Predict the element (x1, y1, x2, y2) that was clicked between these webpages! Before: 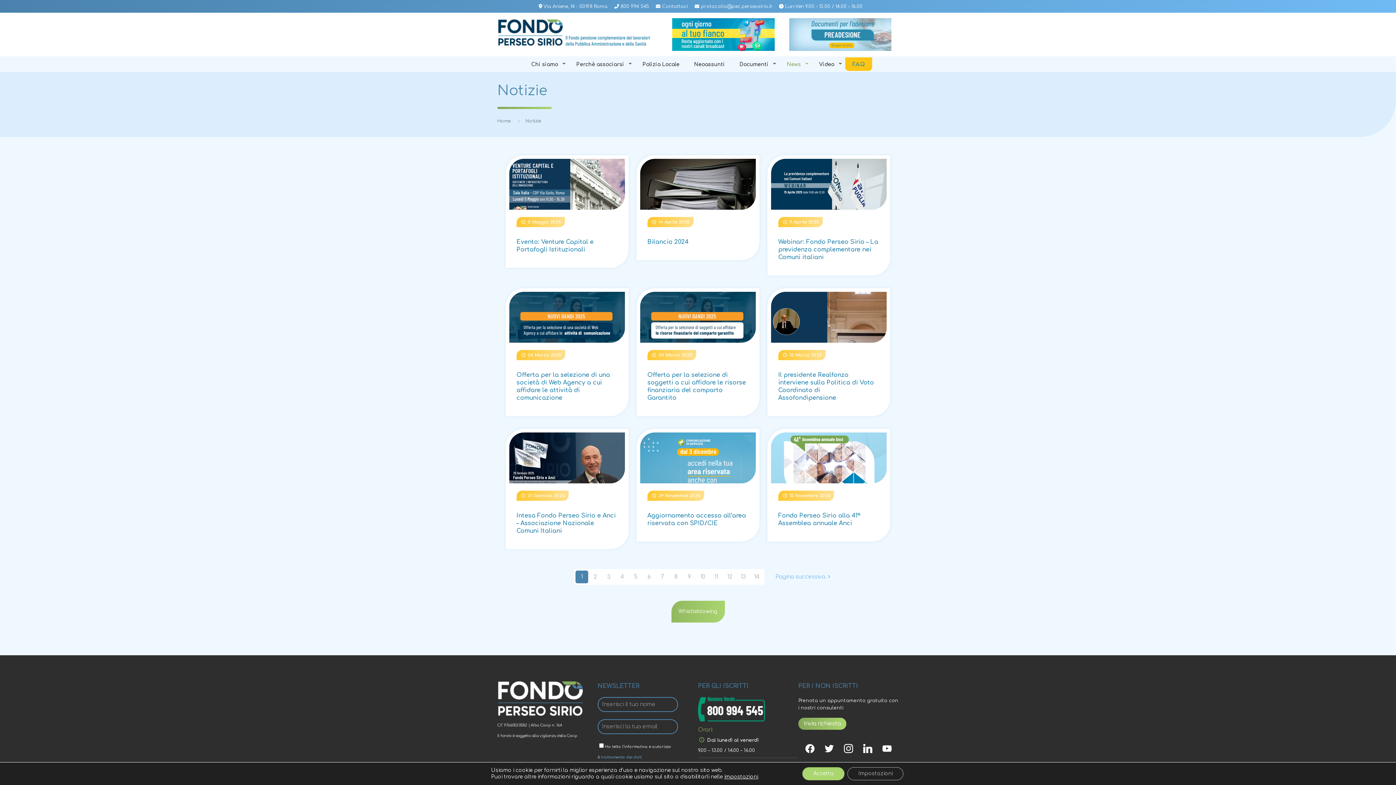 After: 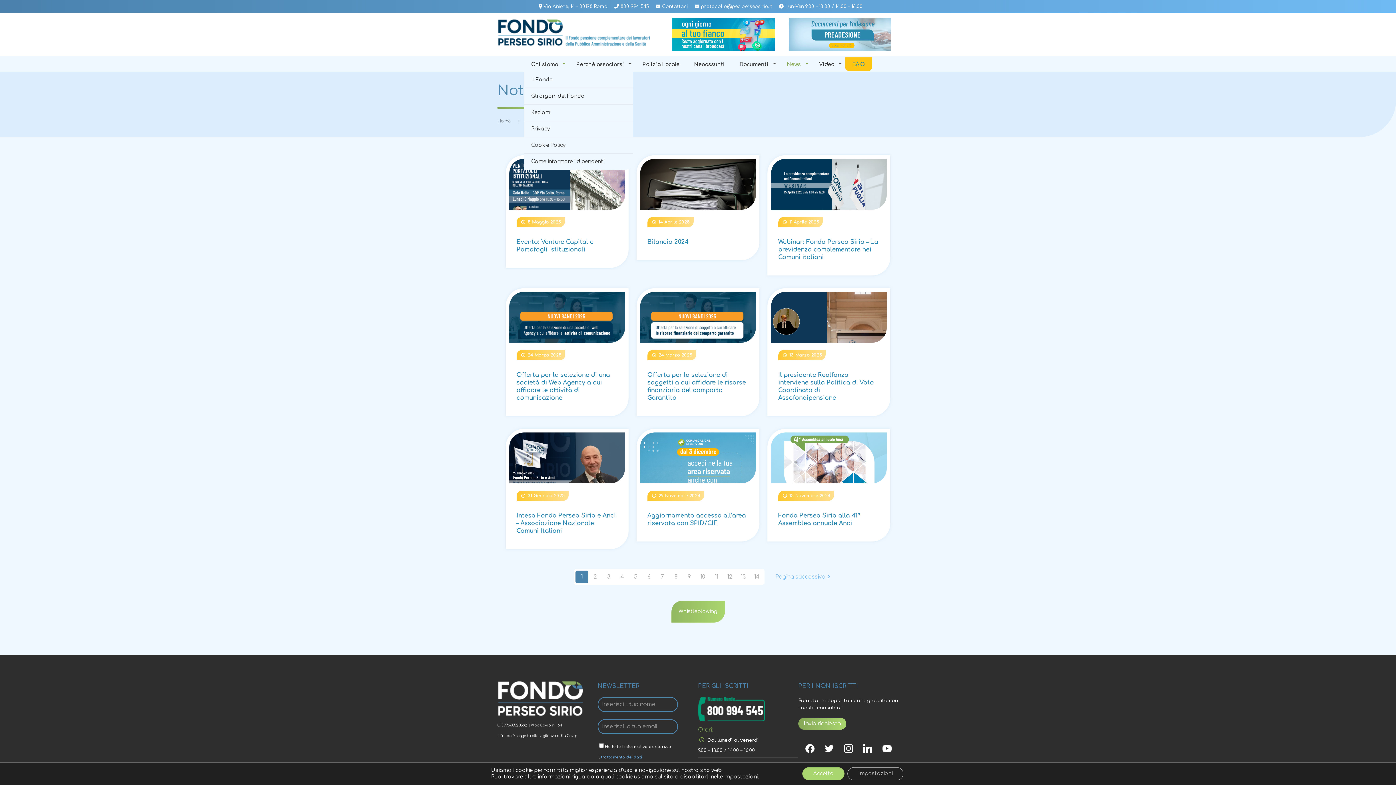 Action: label: toggle submenu bbox: (524, 70, 569, 72)